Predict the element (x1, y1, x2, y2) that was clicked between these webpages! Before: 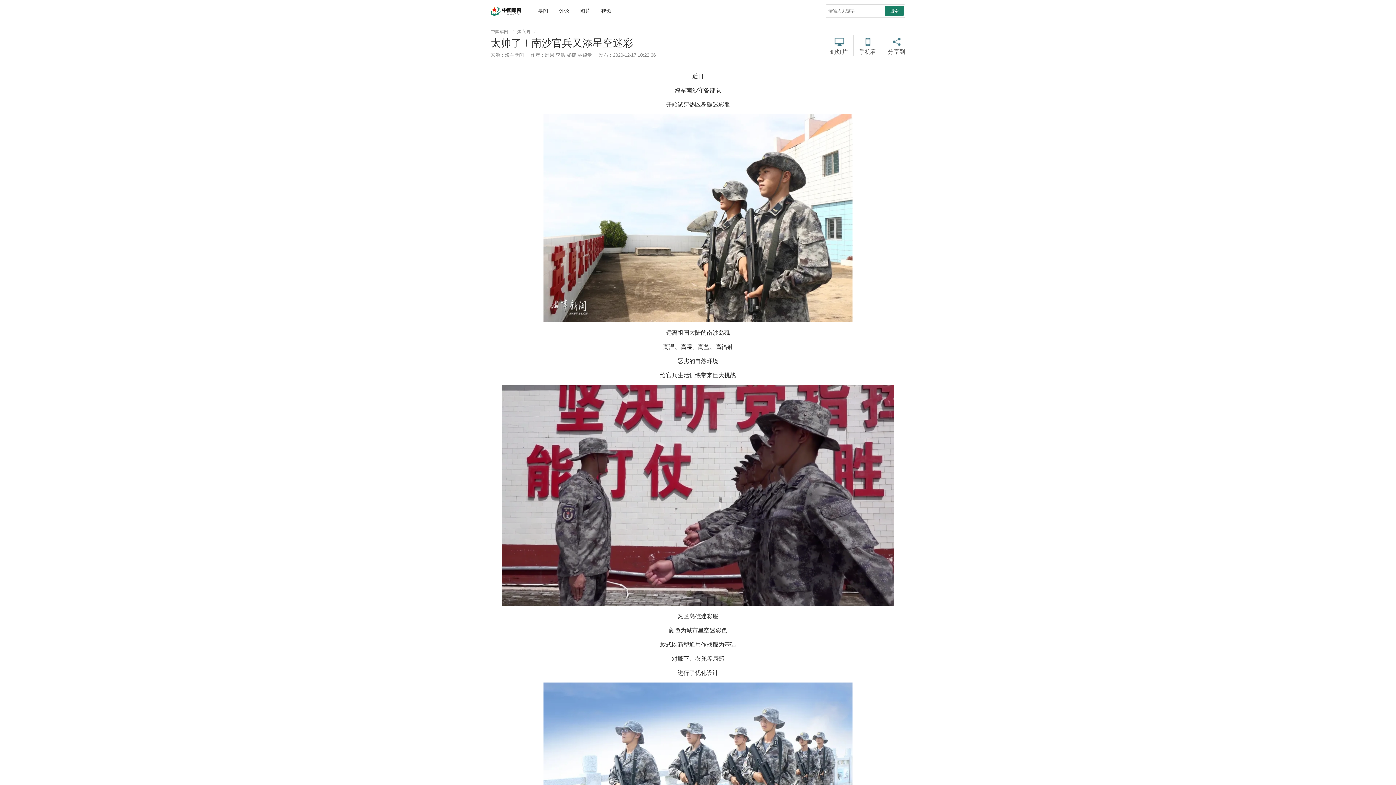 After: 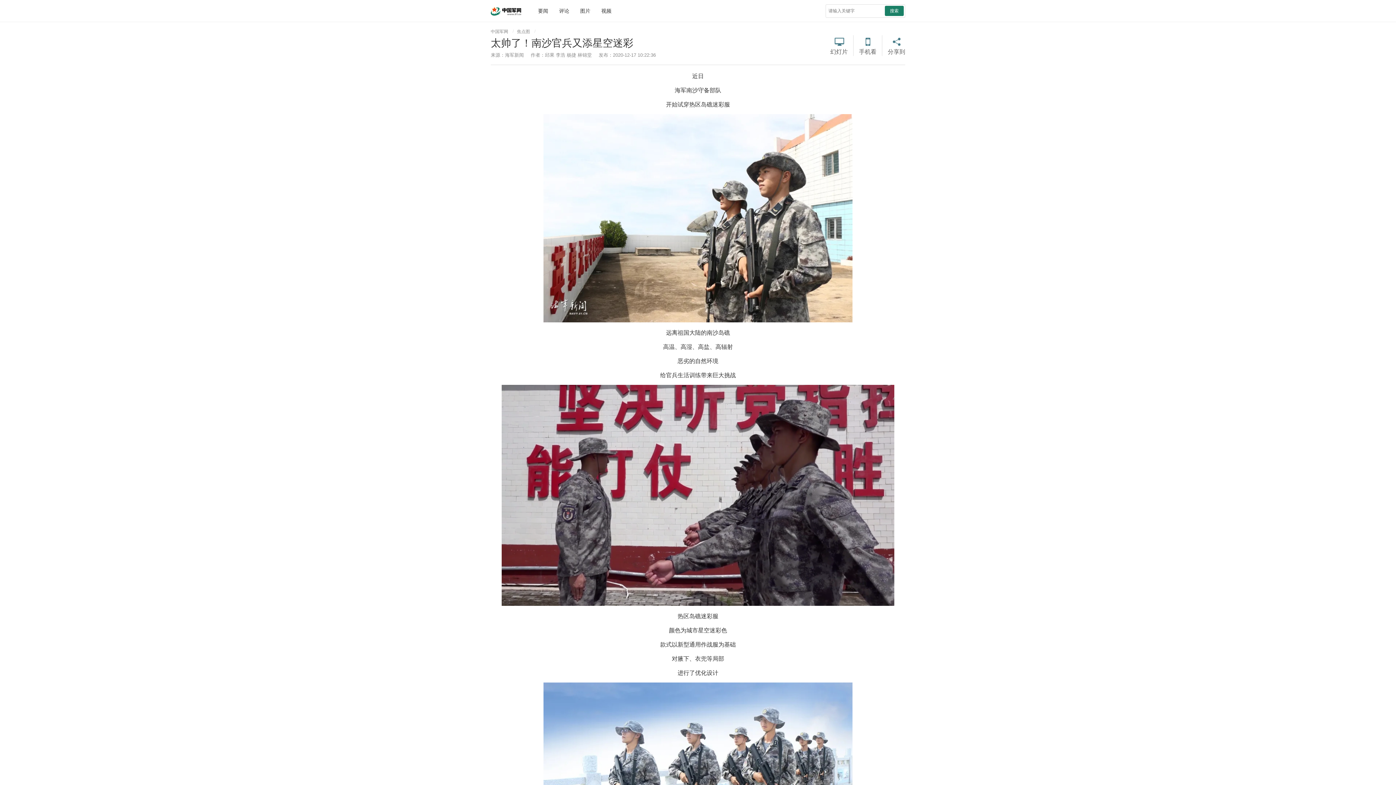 Action: label: 搜索 bbox: (885, 5, 904, 16)